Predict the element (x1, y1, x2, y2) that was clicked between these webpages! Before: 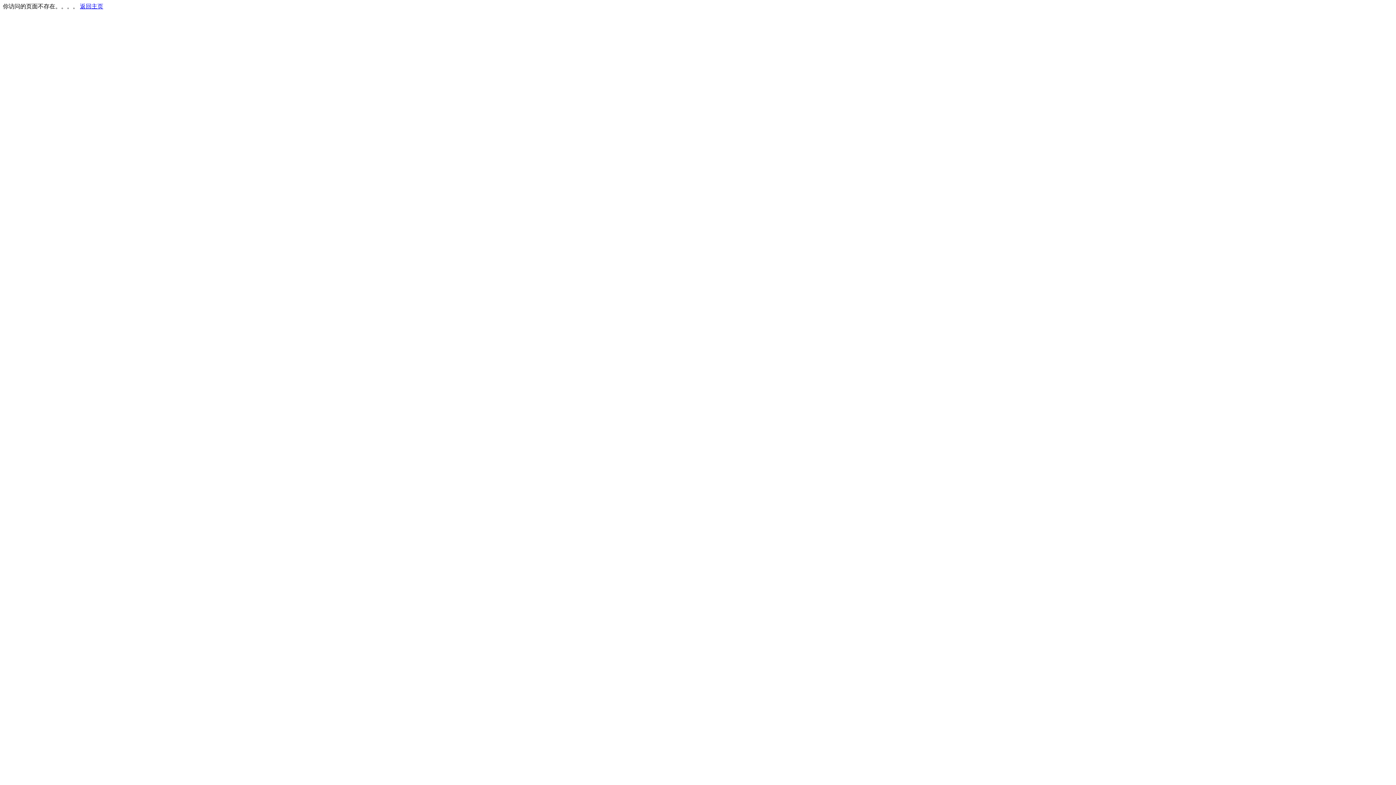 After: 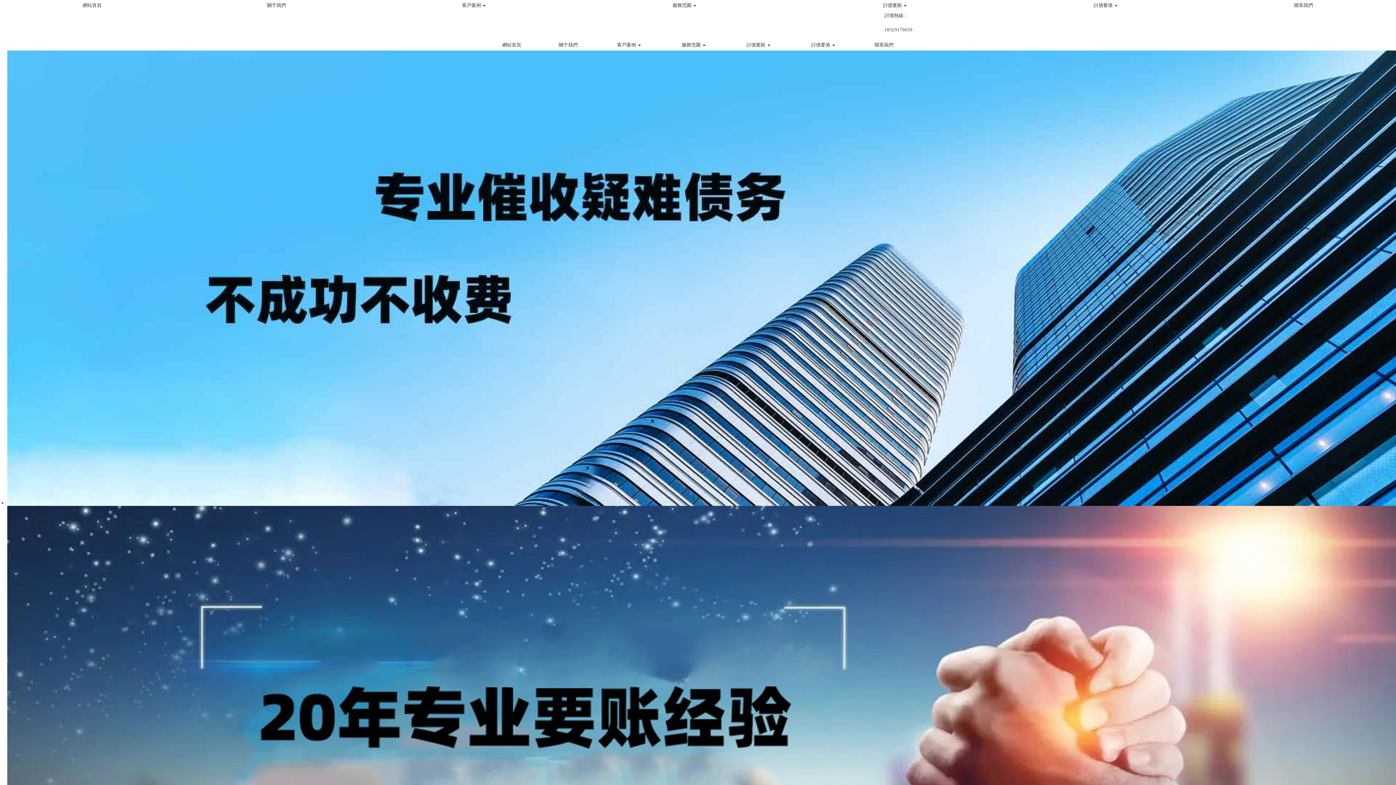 Action: label: 返回主页 bbox: (80, 3, 103, 9)